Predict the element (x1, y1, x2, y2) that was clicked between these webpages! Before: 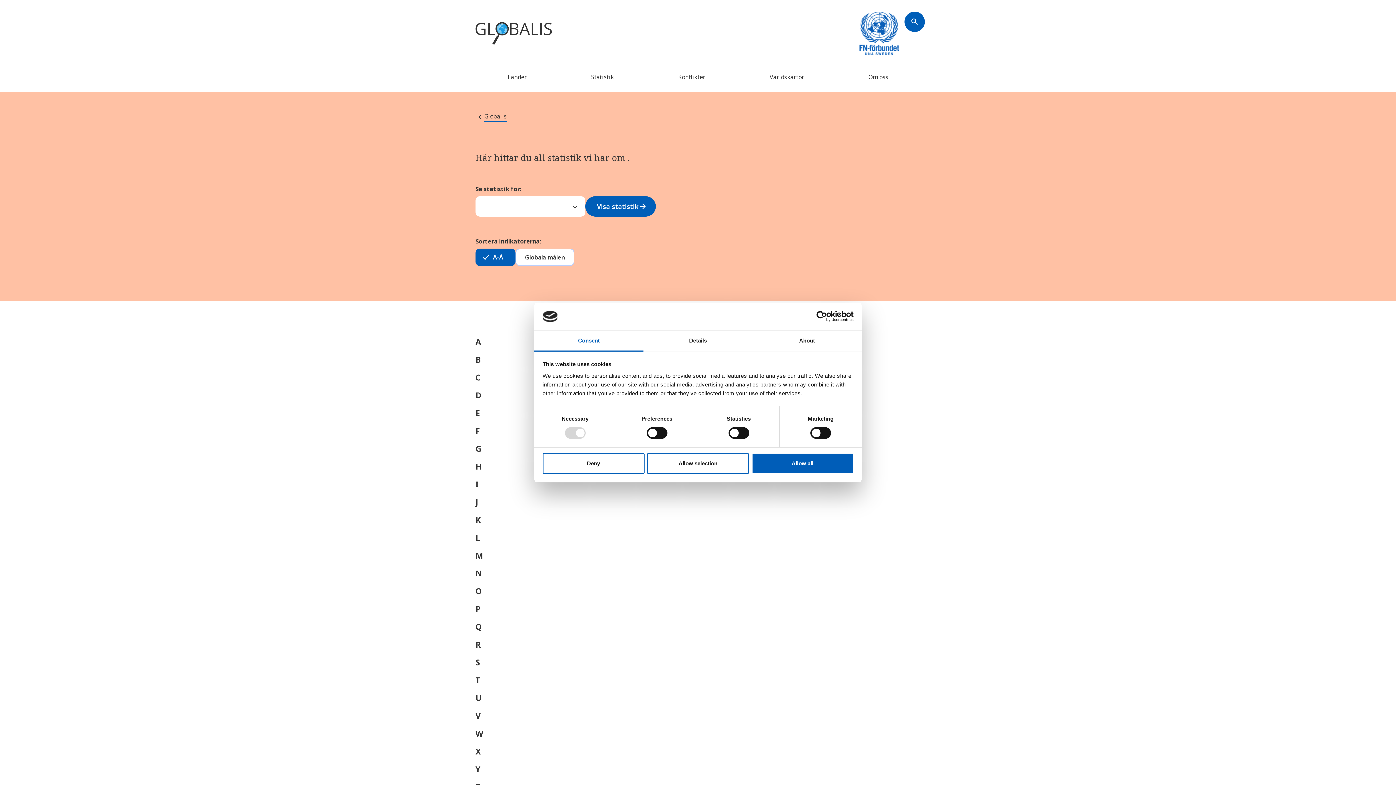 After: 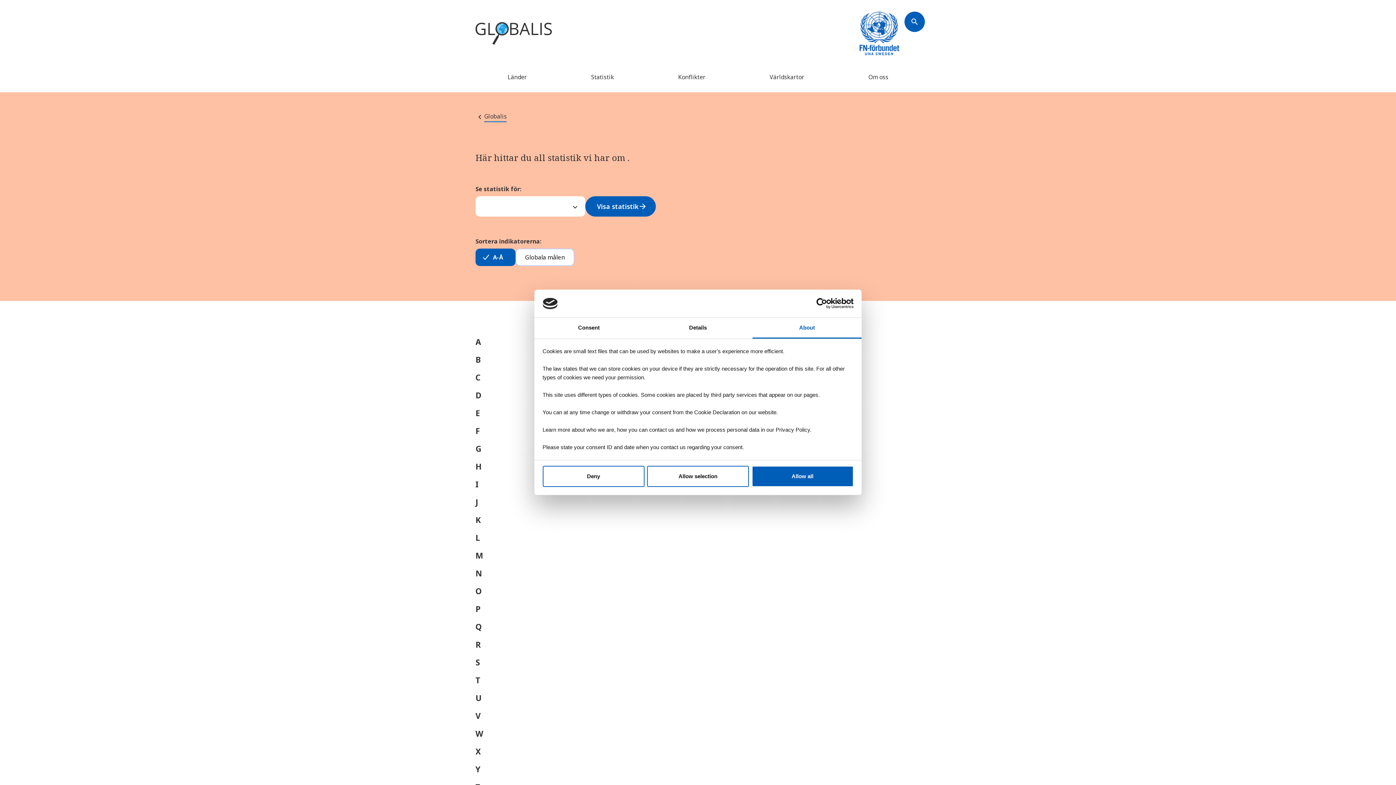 Action: label: About bbox: (752, 331, 861, 351)